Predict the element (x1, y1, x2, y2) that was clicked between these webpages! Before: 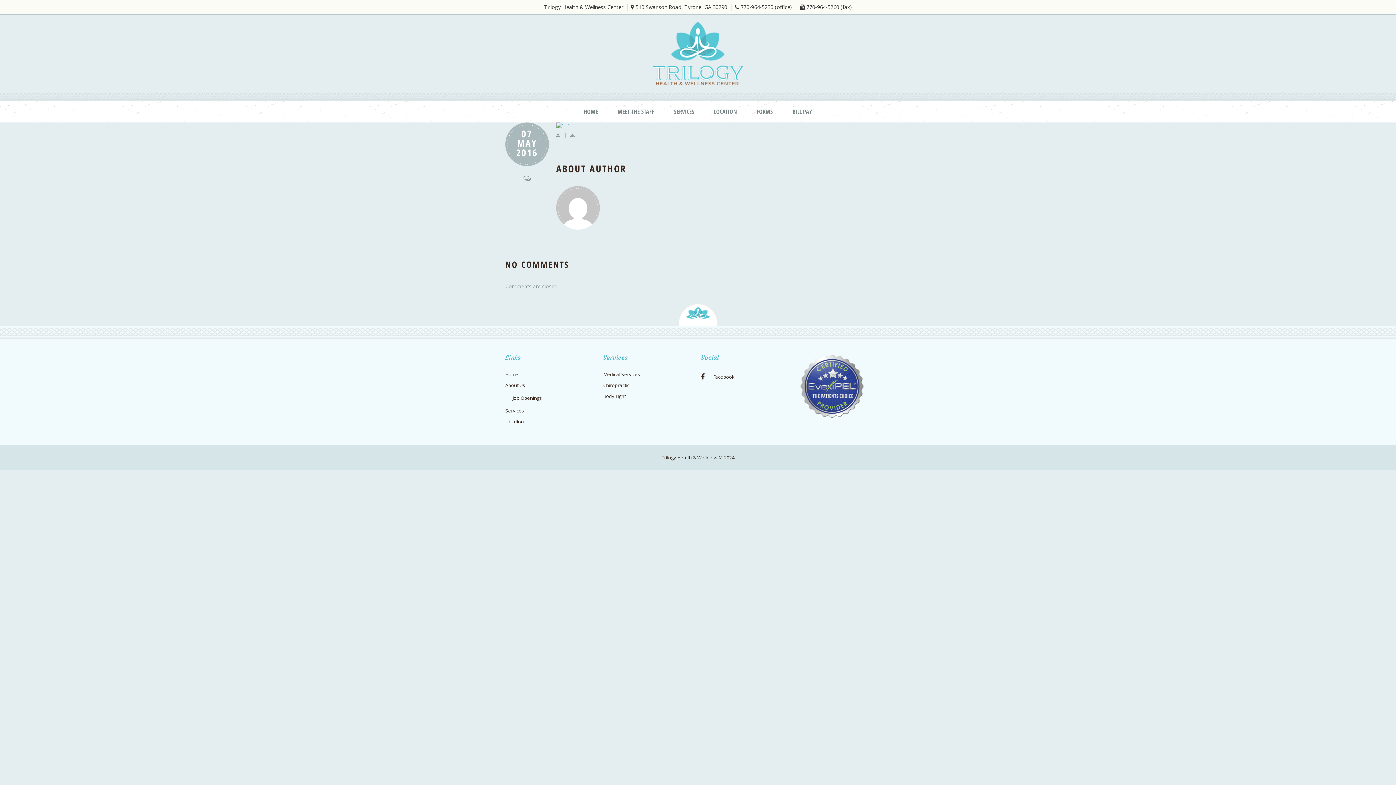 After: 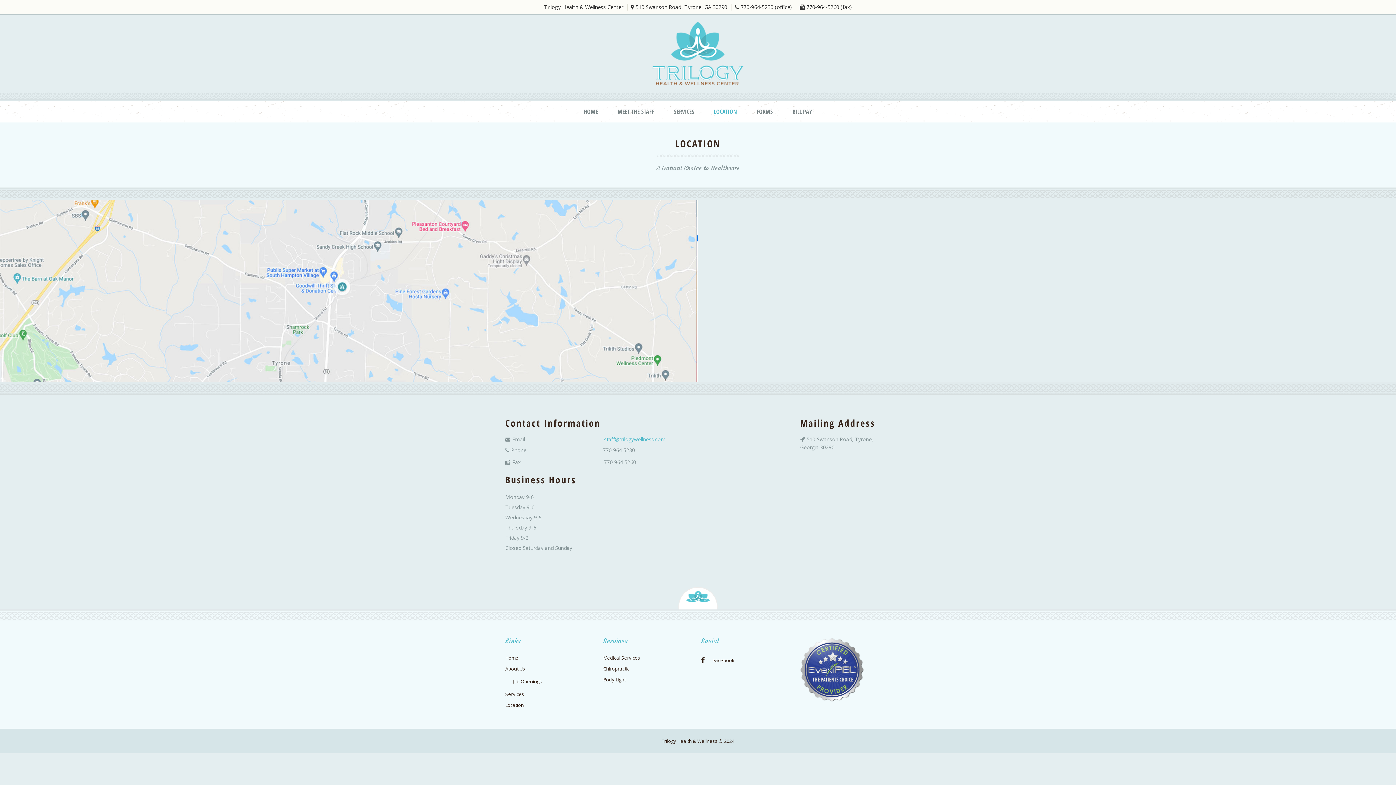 Action: bbox: (505, 416, 524, 427) label: Location